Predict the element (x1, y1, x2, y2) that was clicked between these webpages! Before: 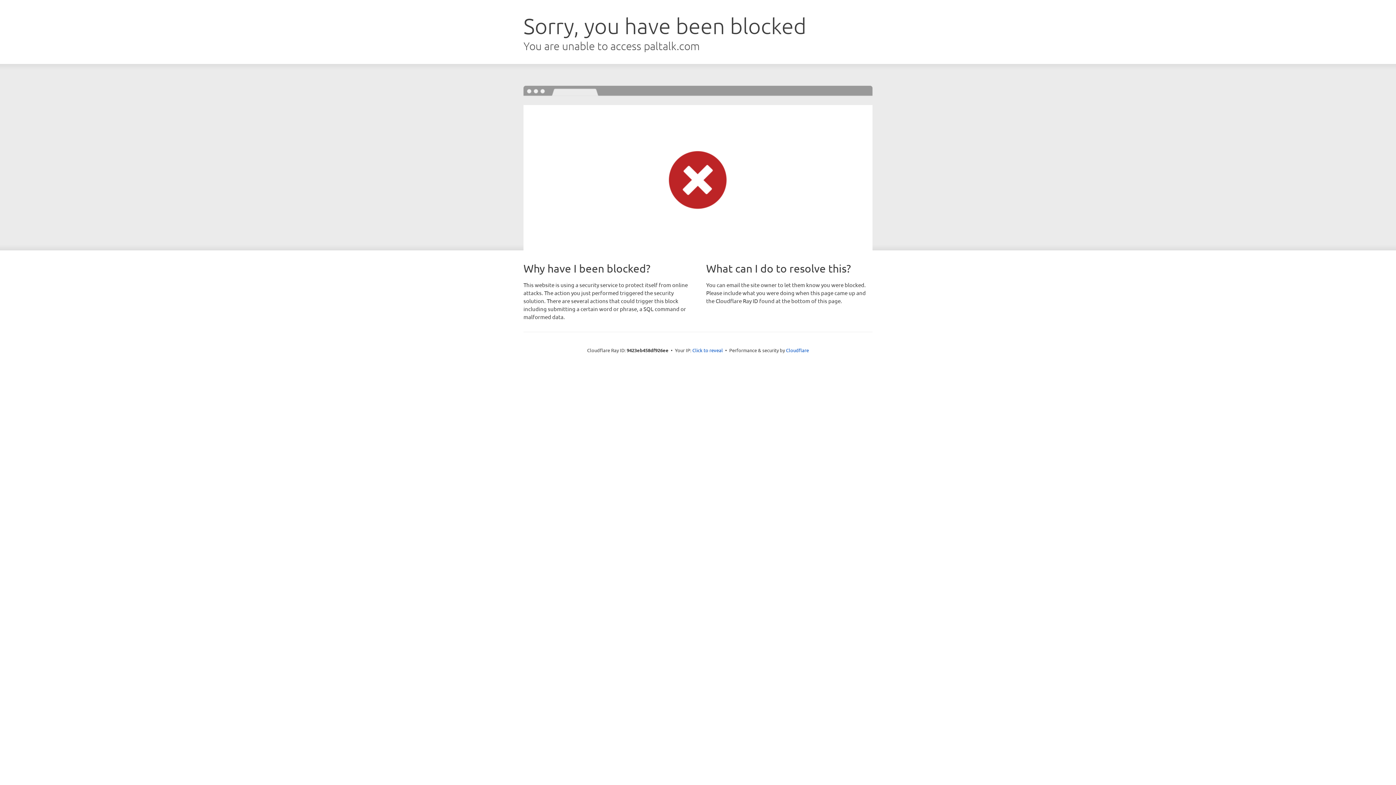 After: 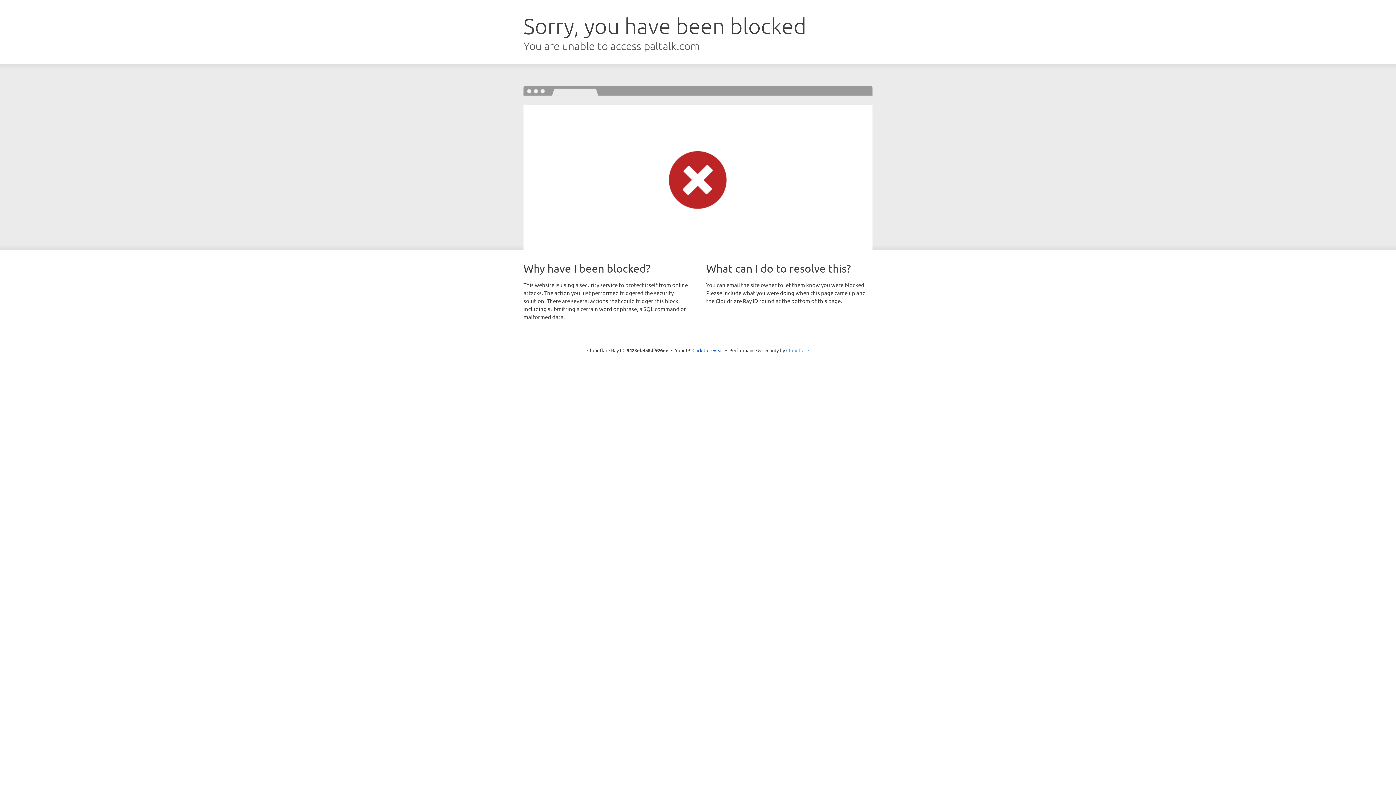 Action: label: Cloudflare bbox: (786, 347, 809, 353)